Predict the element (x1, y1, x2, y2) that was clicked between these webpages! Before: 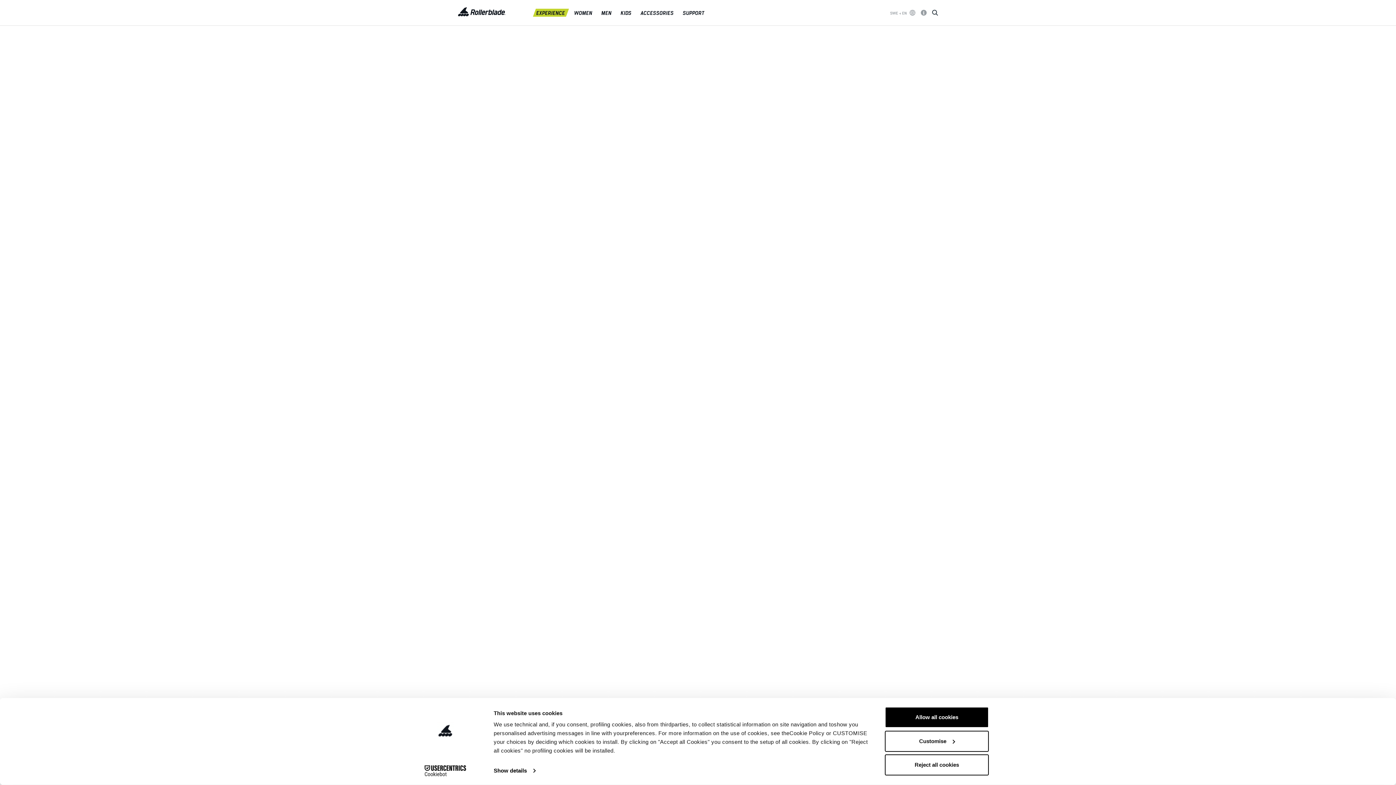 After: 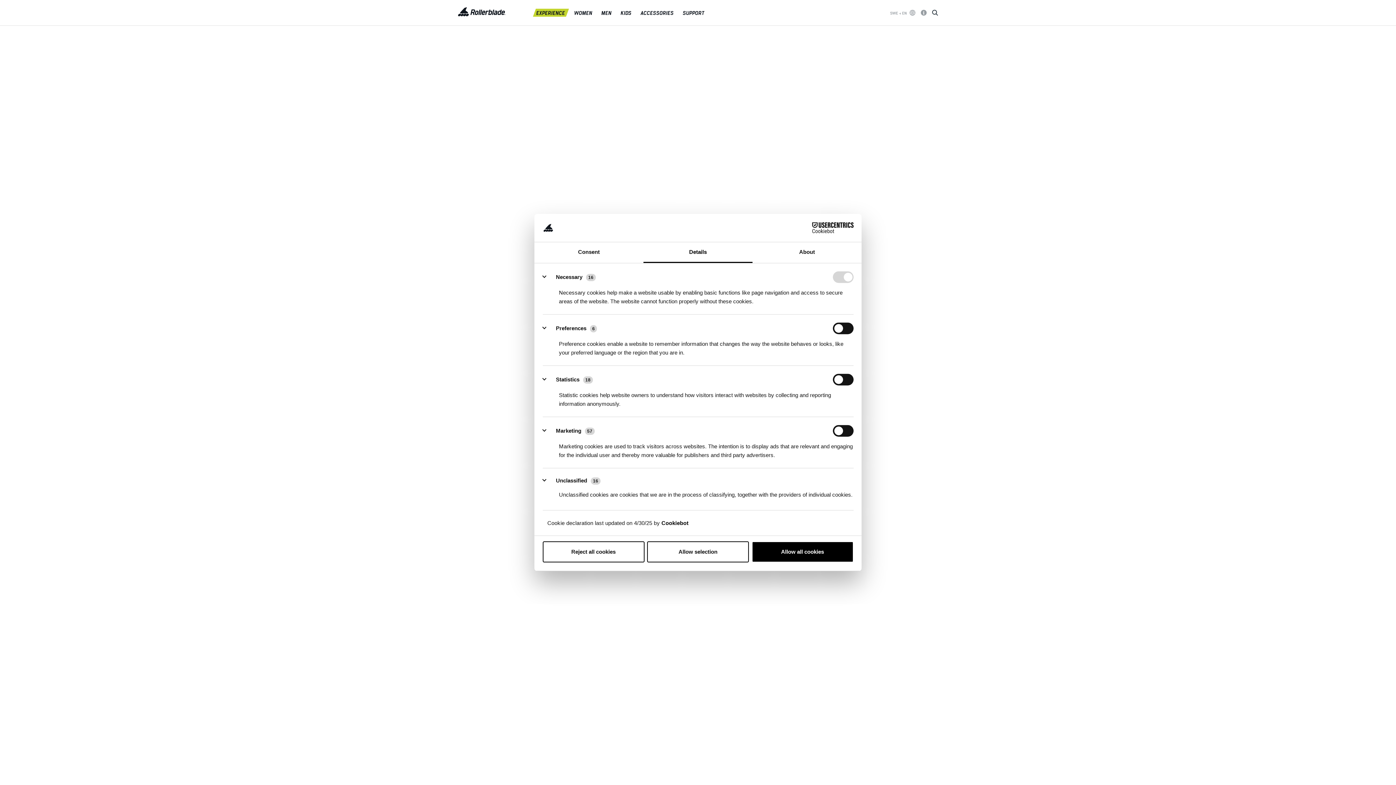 Action: label: Customise bbox: (885, 731, 989, 752)